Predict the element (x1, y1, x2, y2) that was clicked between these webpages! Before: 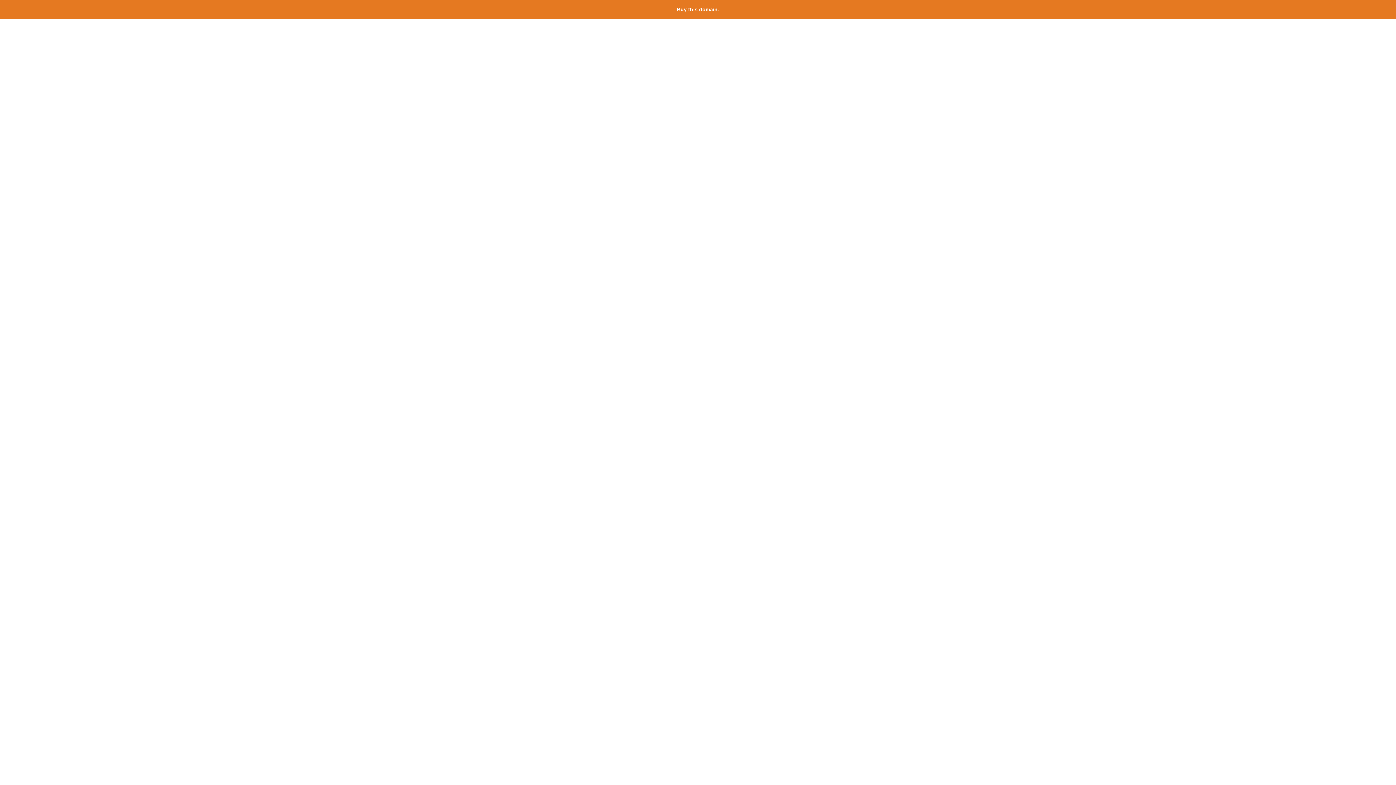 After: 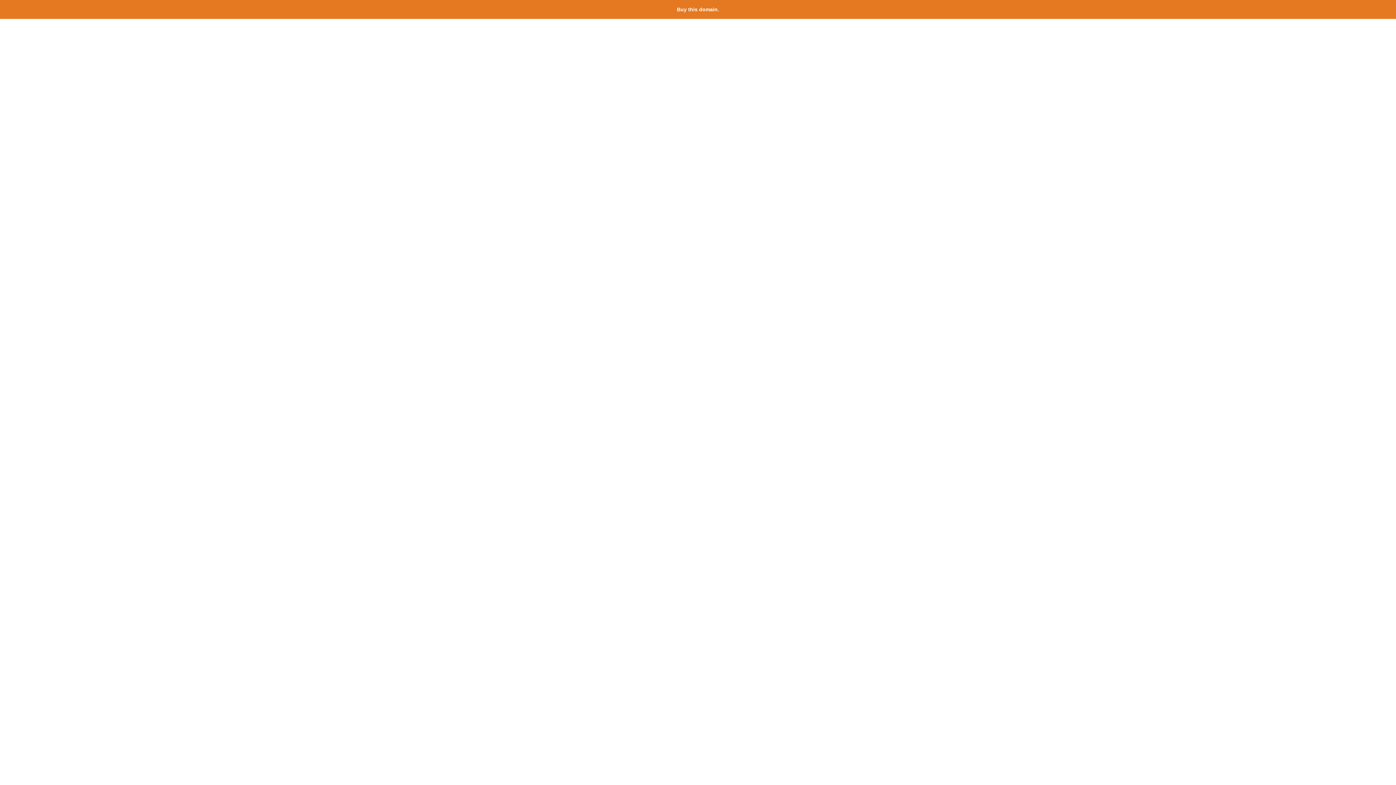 Action: bbox: (677, 6, 719, 12) label: Buy this domain.